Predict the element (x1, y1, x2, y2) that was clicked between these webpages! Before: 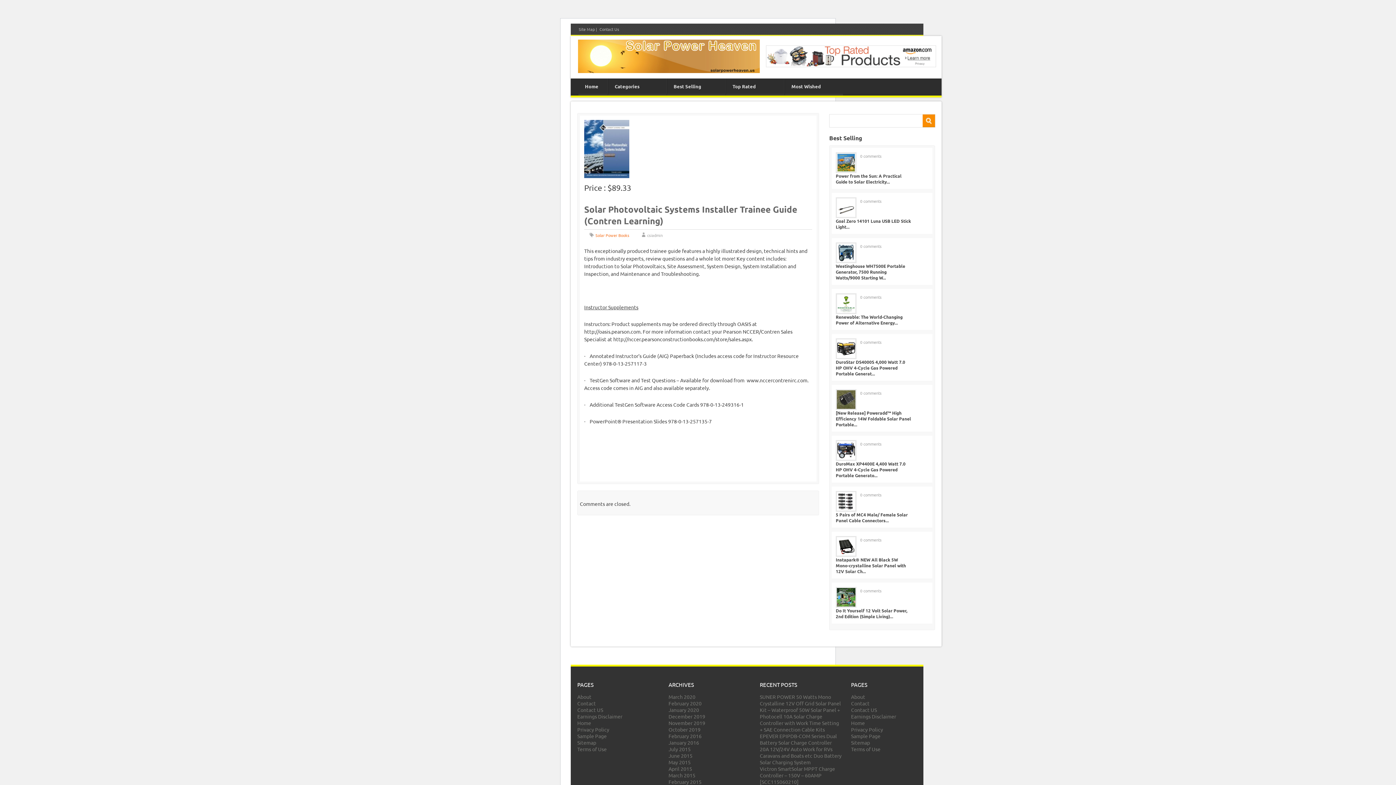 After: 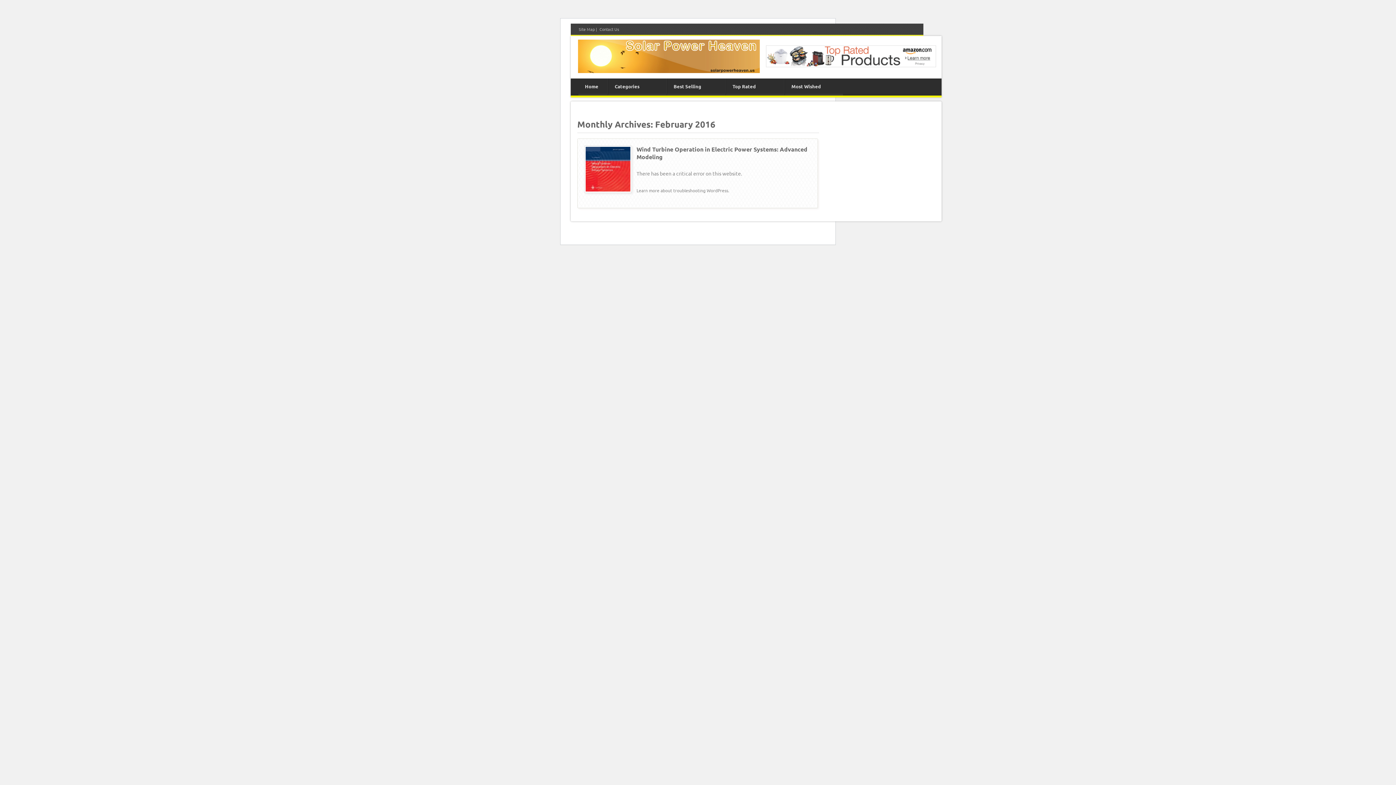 Action: bbox: (668, 733, 701, 739) label: February 2016